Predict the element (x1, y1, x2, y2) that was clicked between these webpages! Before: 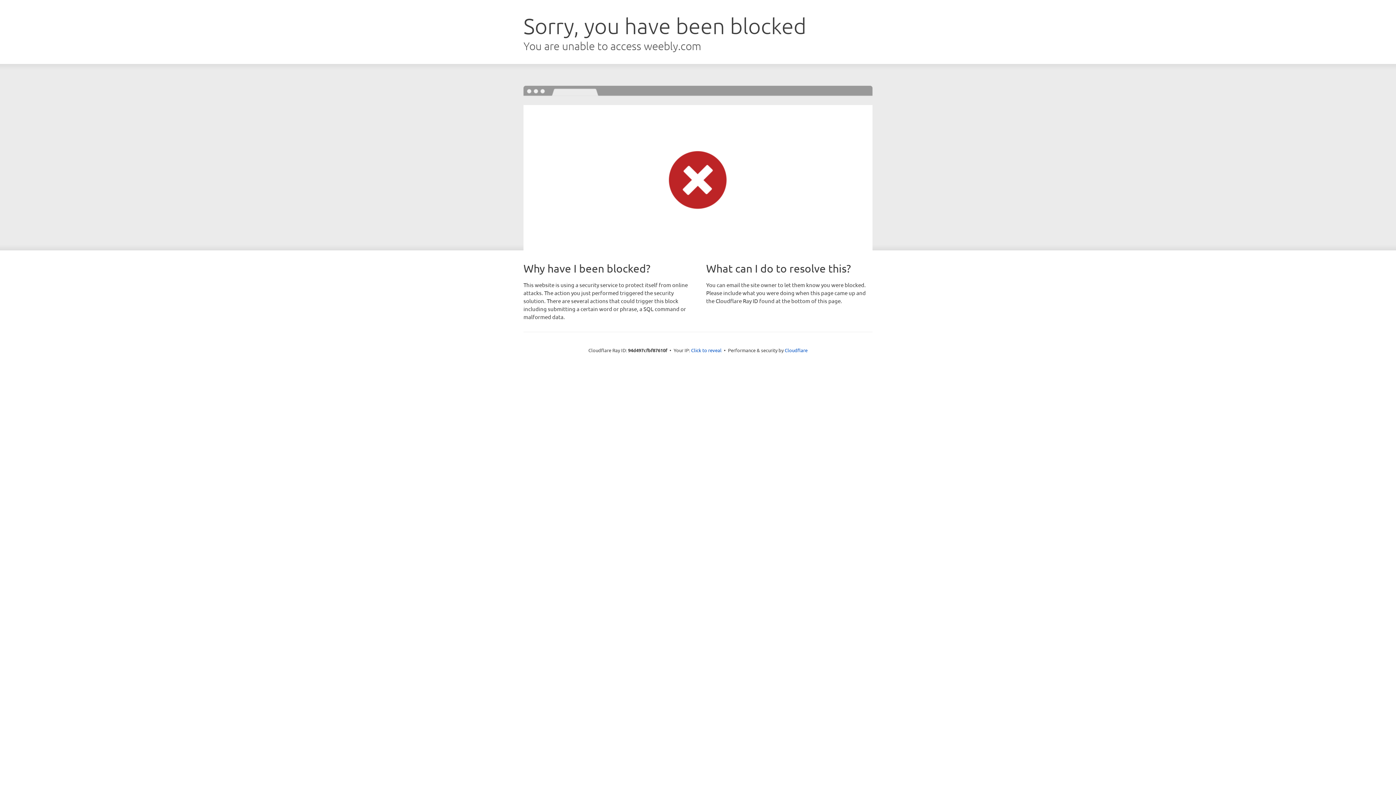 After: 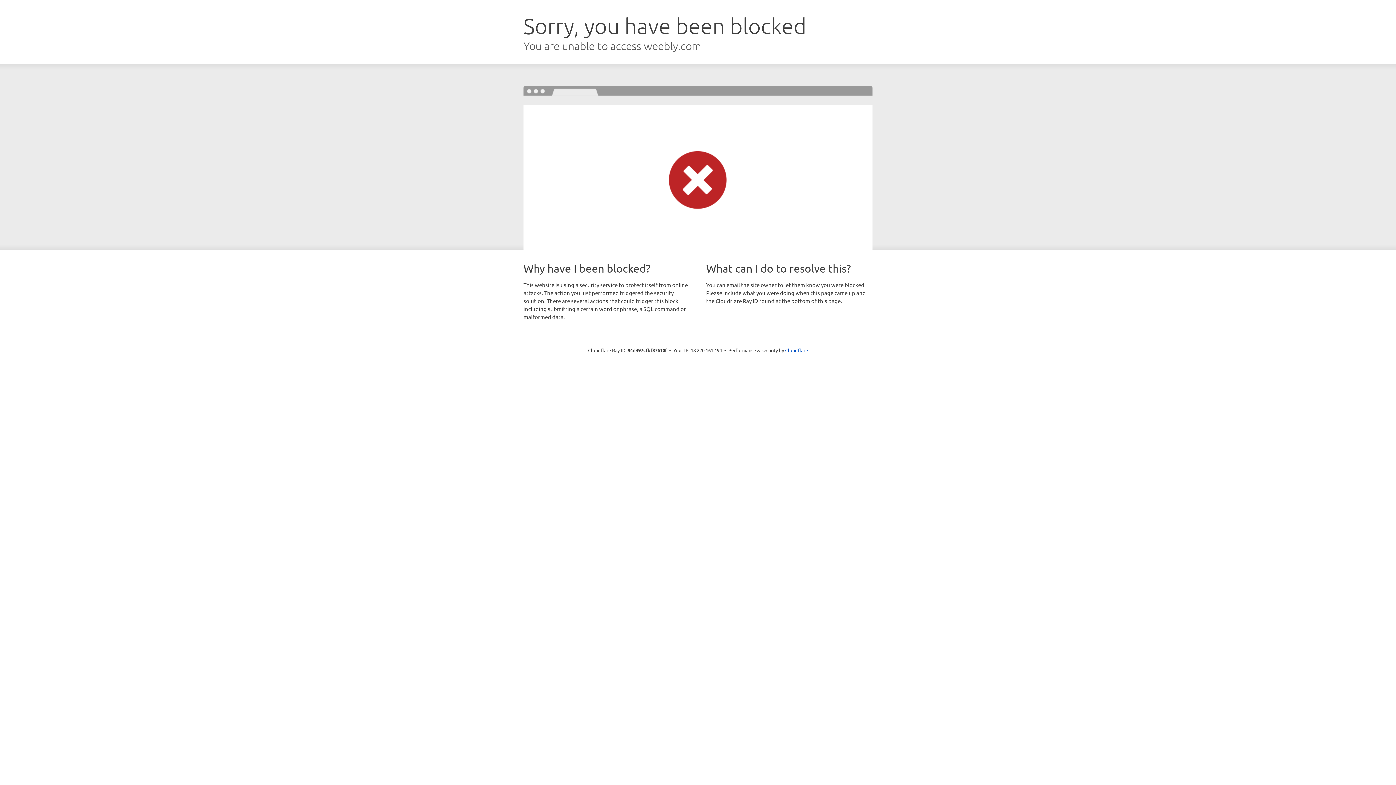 Action: bbox: (691, 346, 721, 353) label: Click to reveal